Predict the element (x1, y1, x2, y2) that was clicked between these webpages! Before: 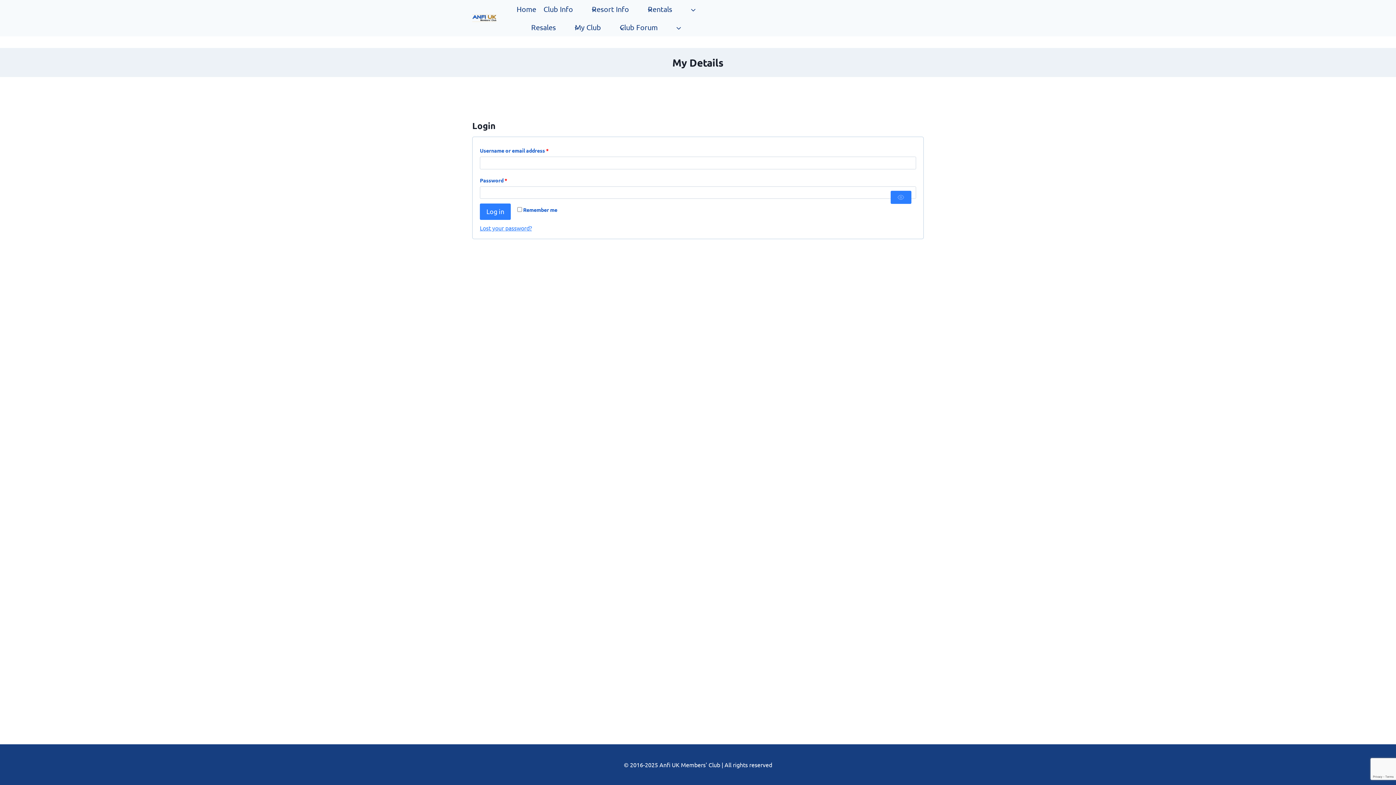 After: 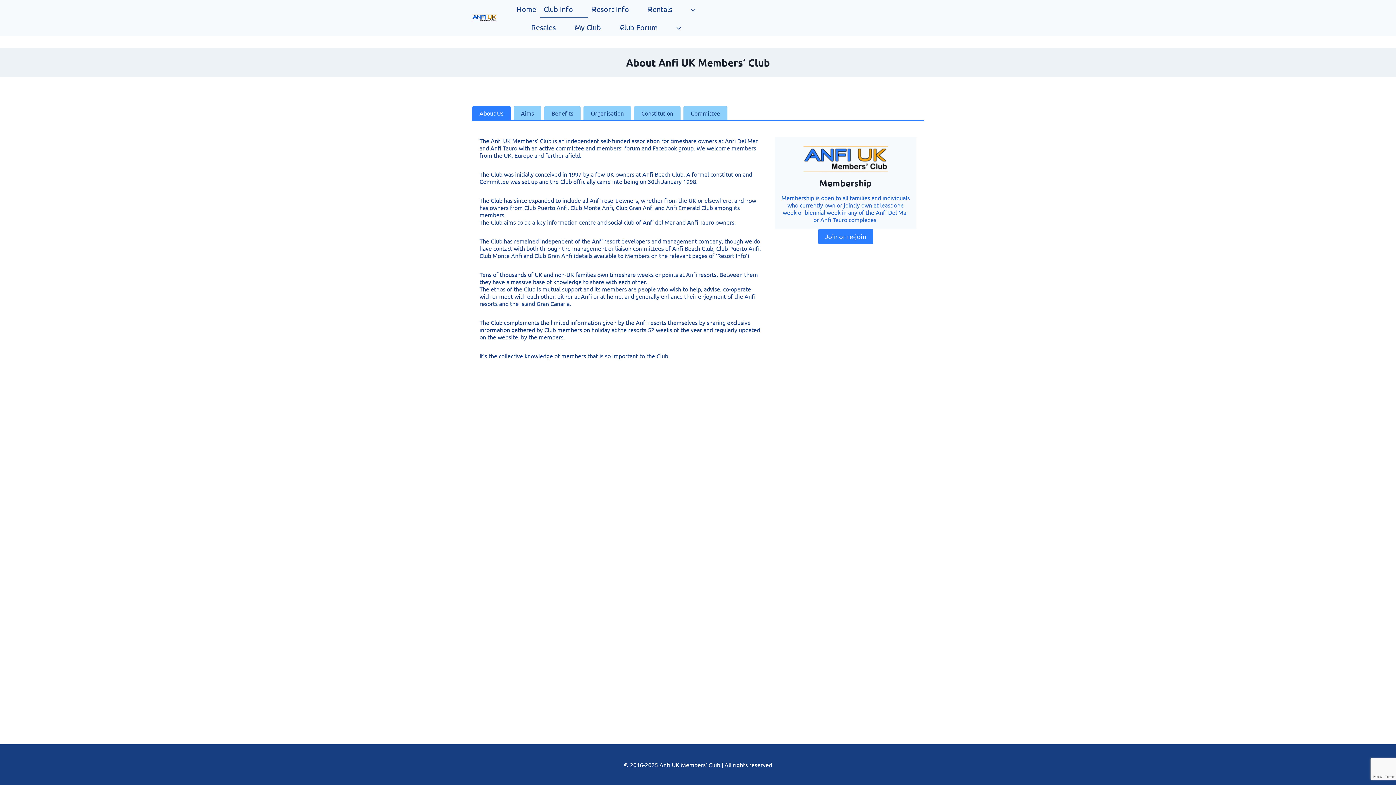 Action: bbox: (540, 0, 588, 18) label: Club Info